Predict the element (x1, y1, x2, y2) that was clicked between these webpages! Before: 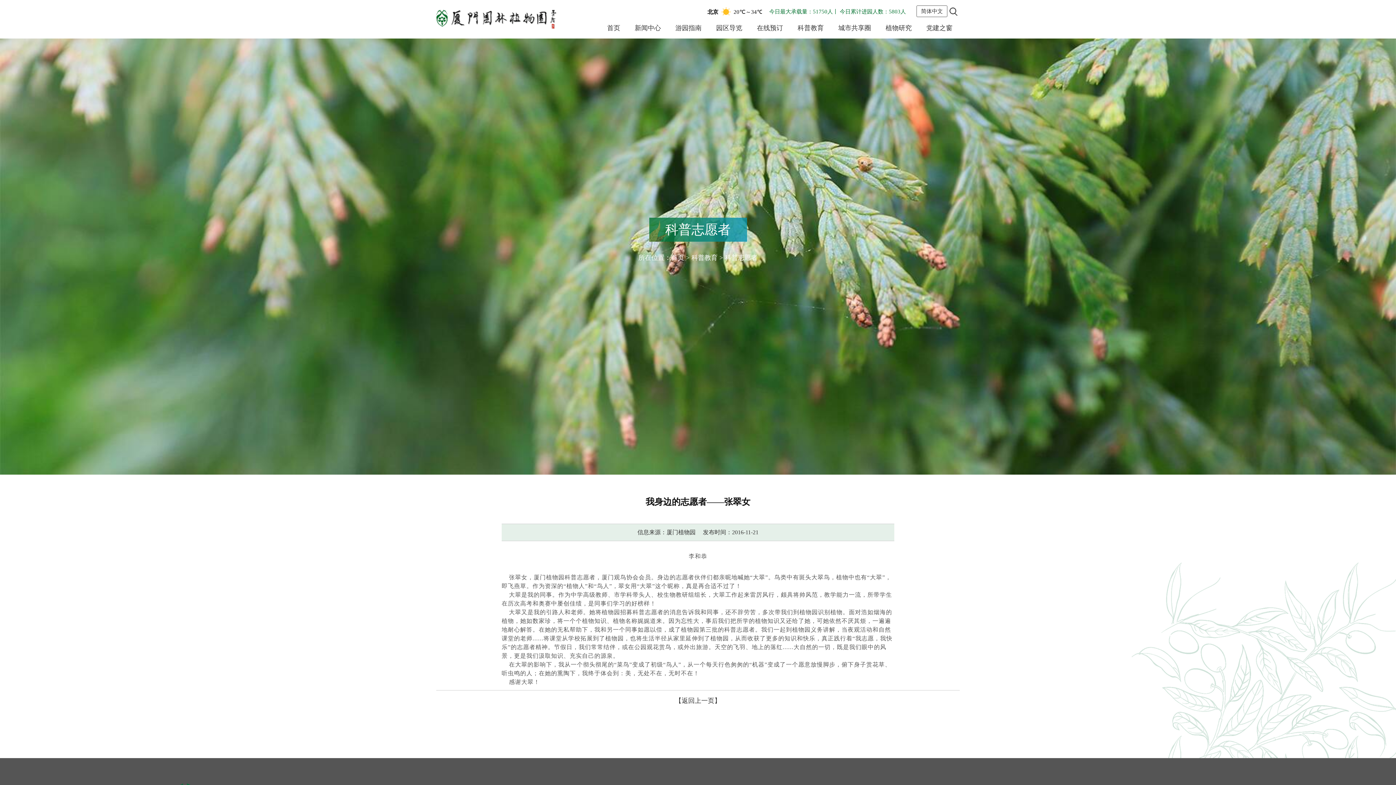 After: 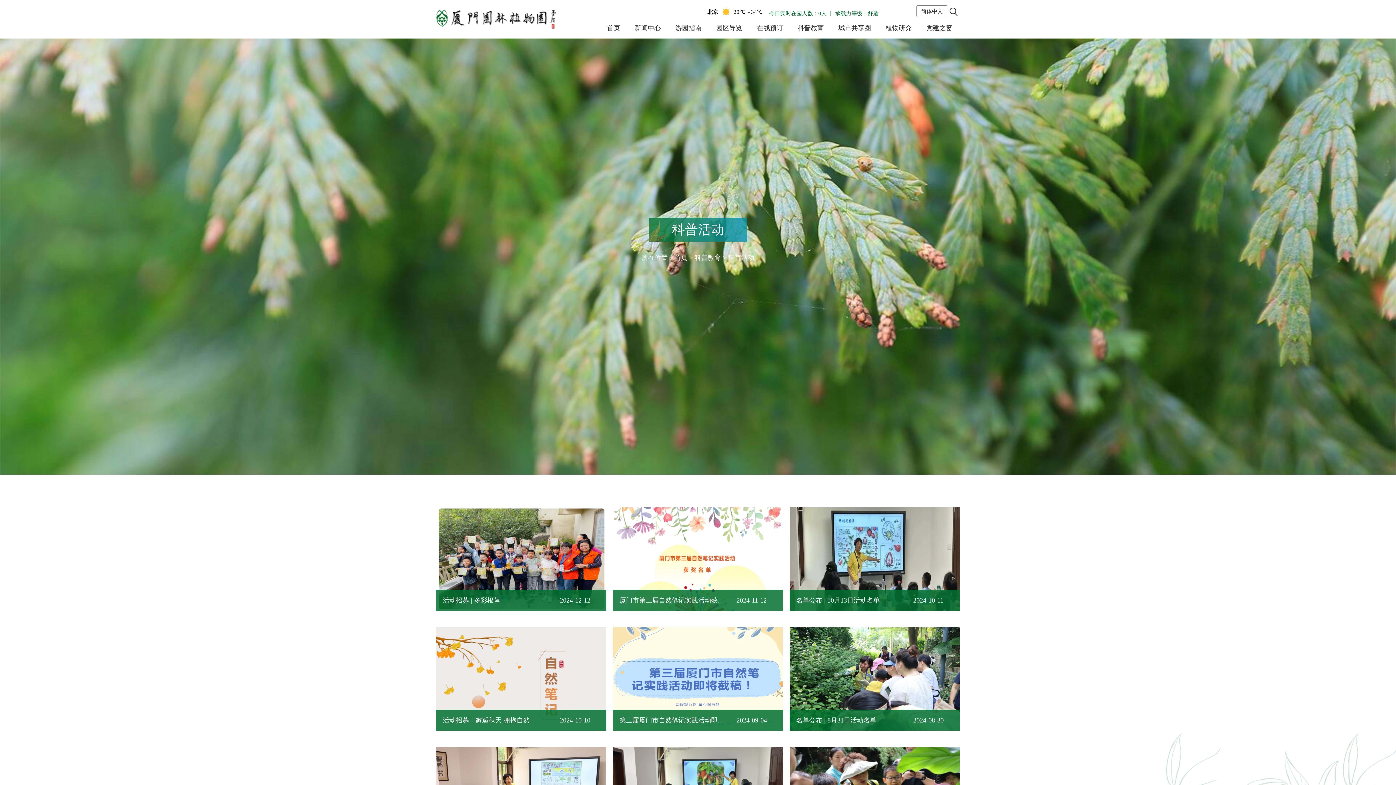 Action: label: 科普教育 bbox: (790, 17, 831, 38)